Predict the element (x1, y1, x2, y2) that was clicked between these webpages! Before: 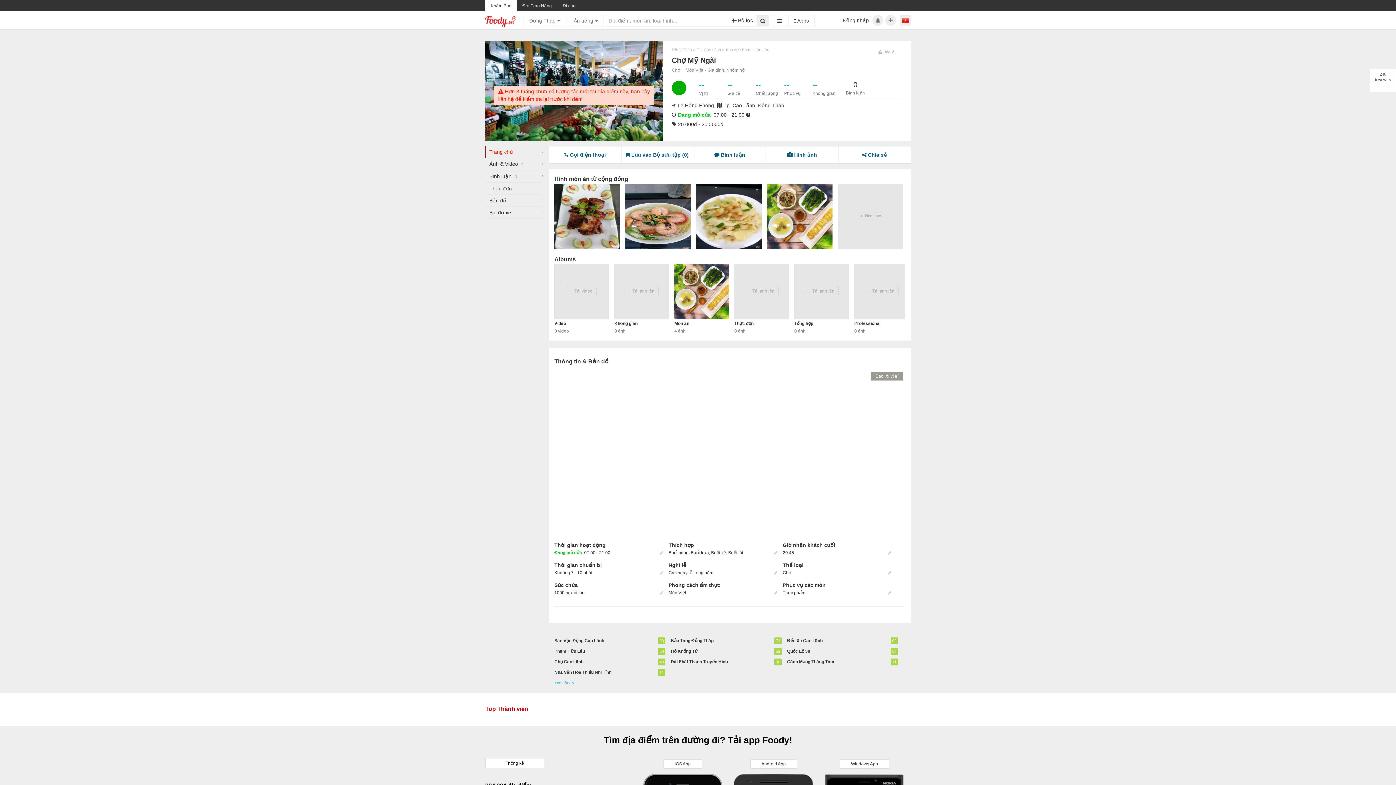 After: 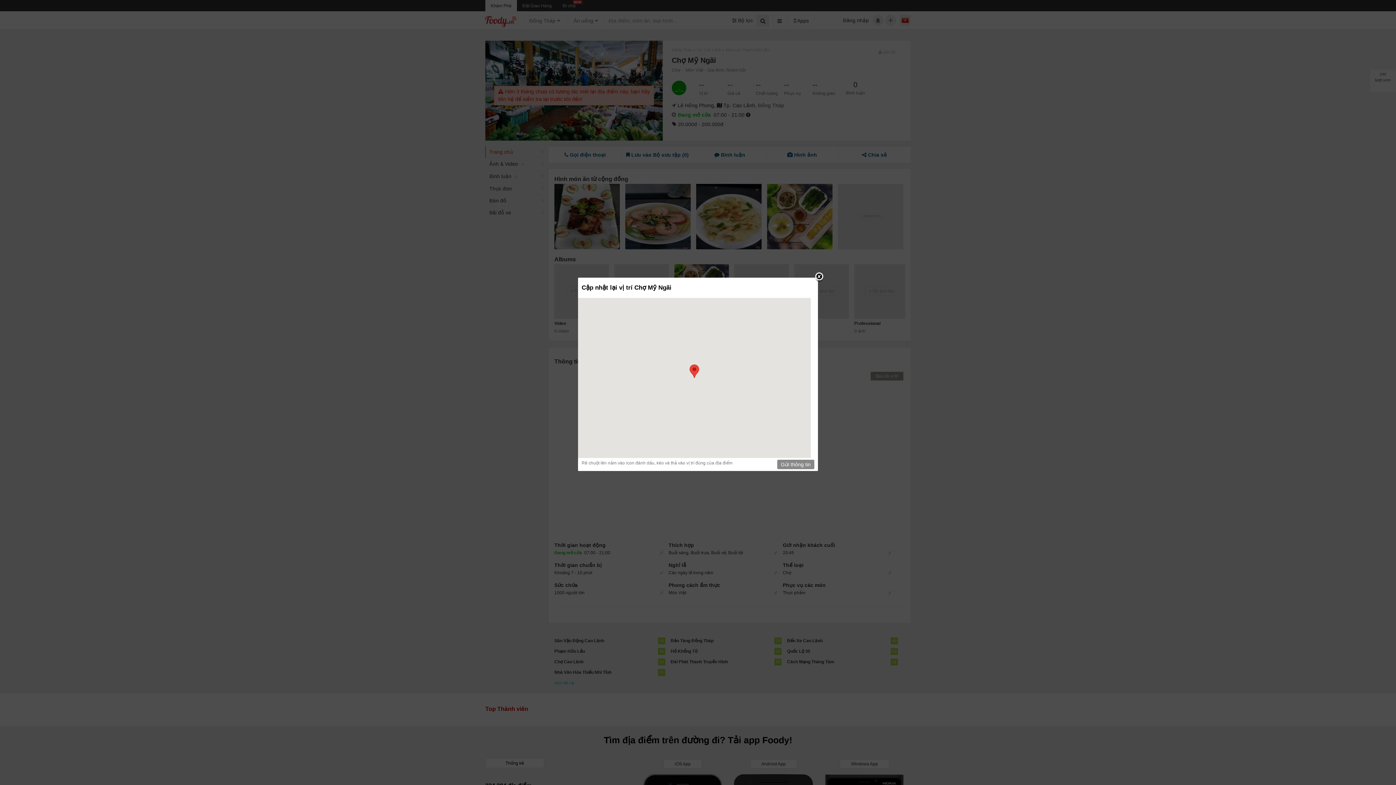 Action: bbox: (870, 372, 903, 380) label: Báo lỗi vị trí